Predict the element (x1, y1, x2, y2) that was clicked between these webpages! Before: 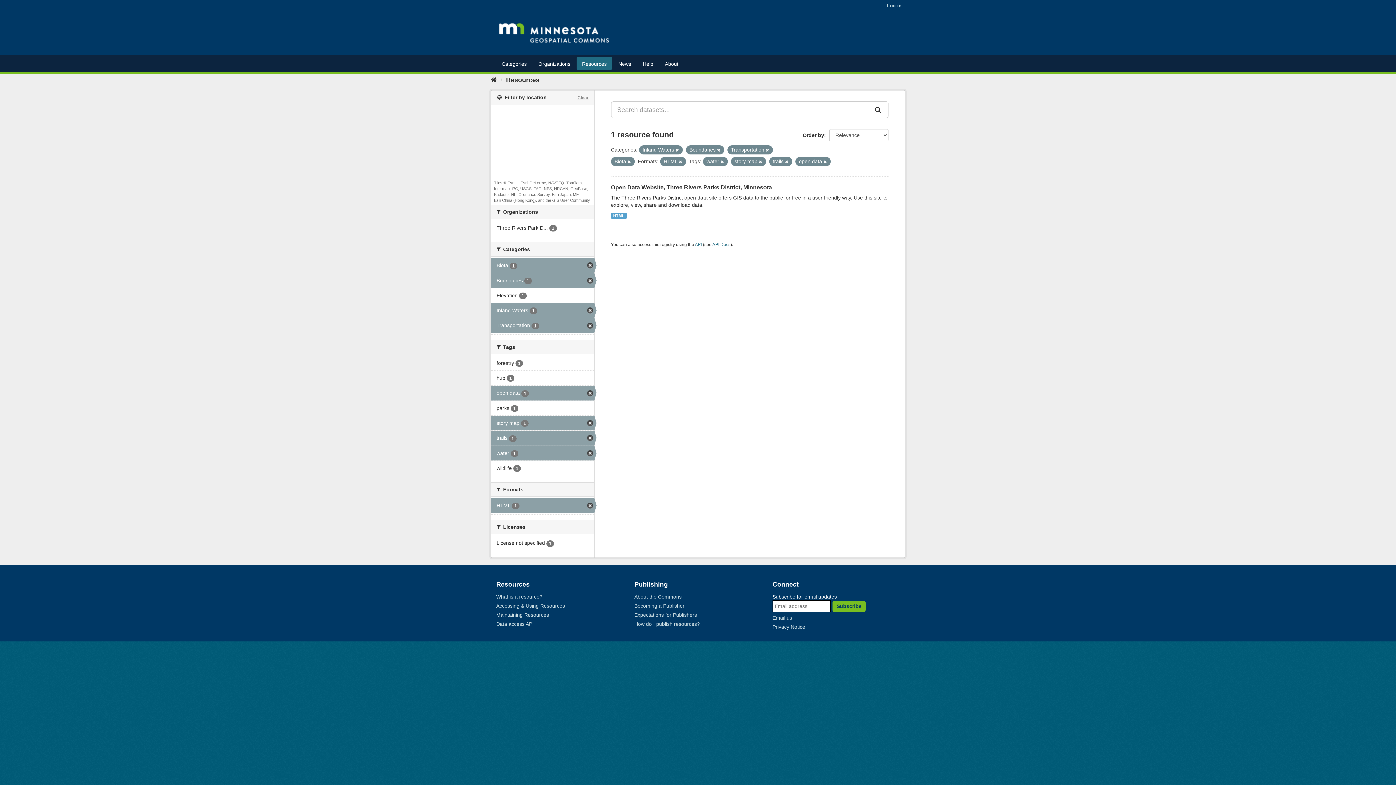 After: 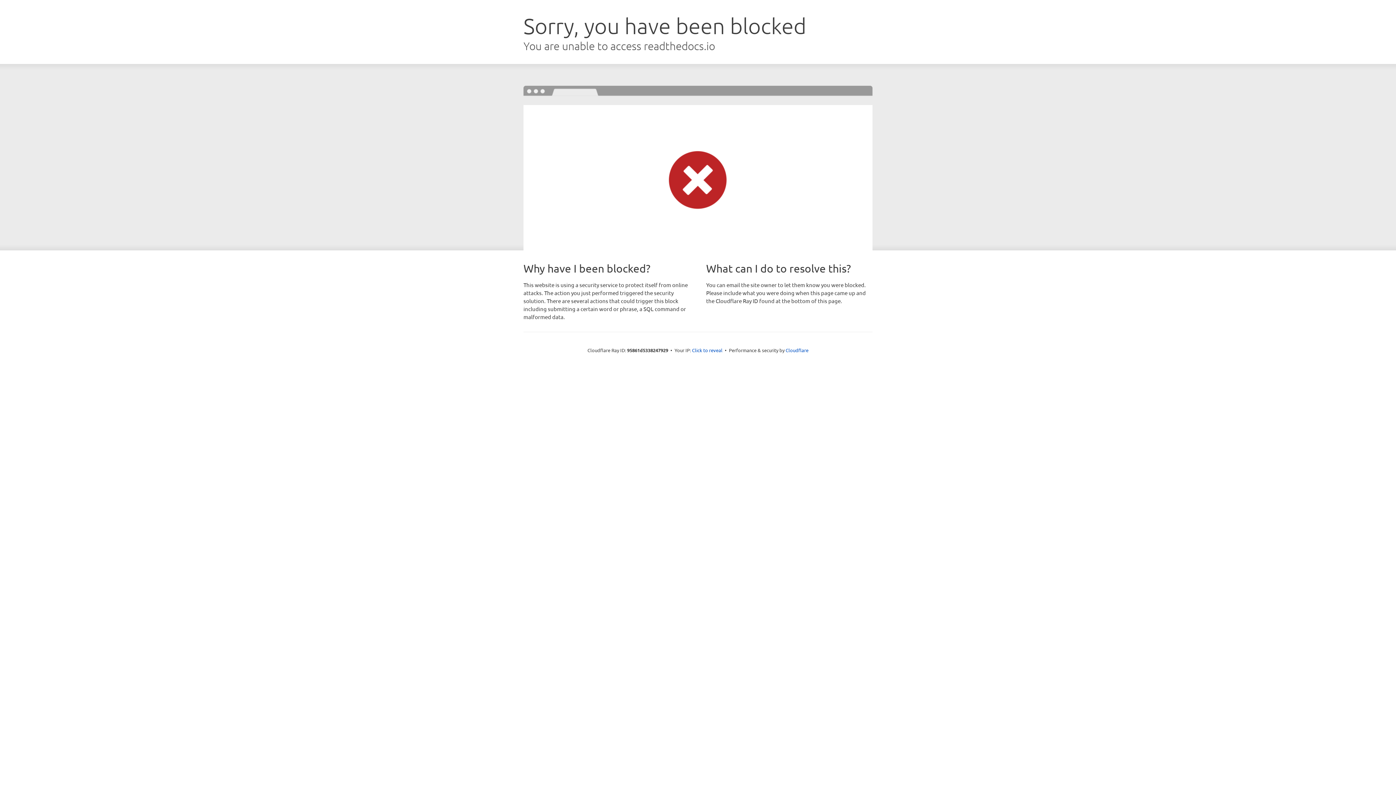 Action: bbox: (496, 621, 533, 627) label: Data access API